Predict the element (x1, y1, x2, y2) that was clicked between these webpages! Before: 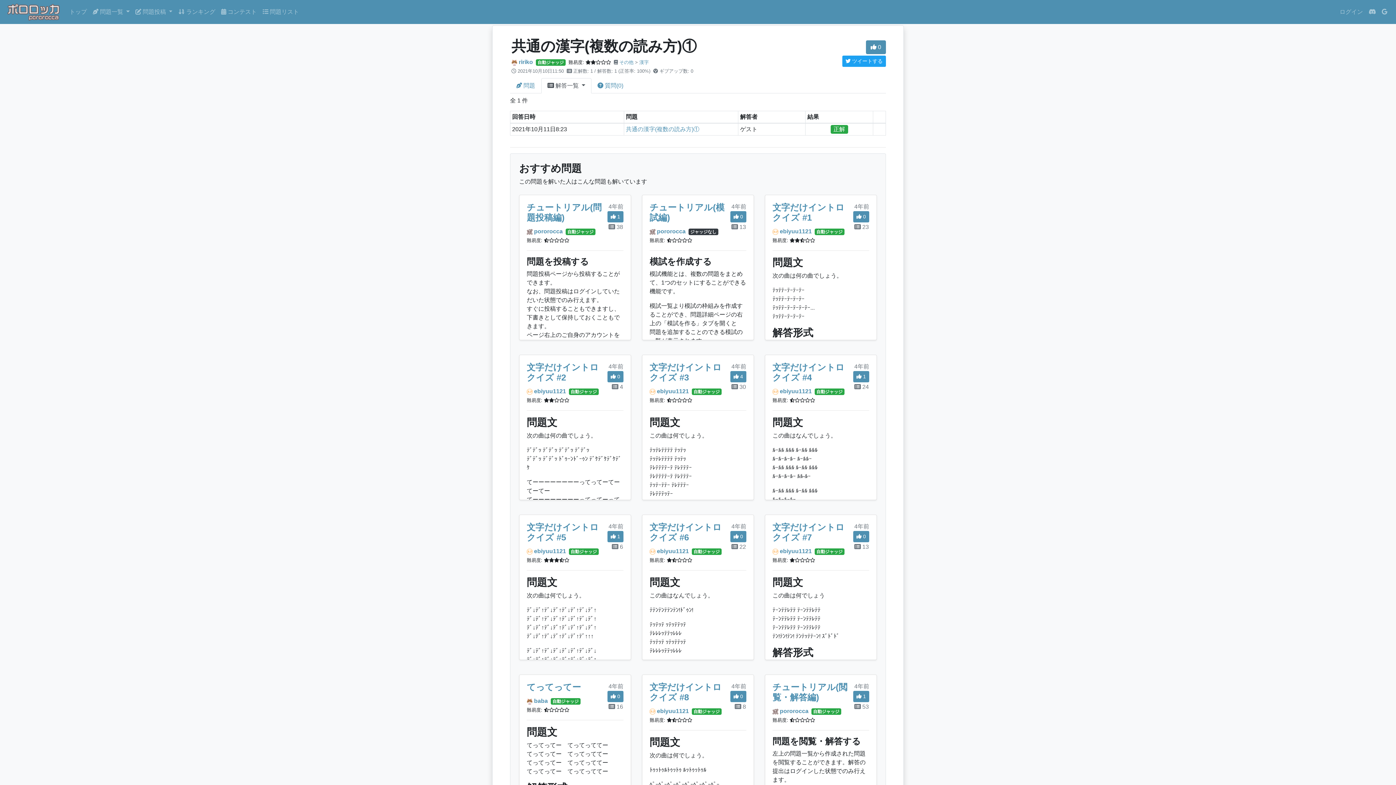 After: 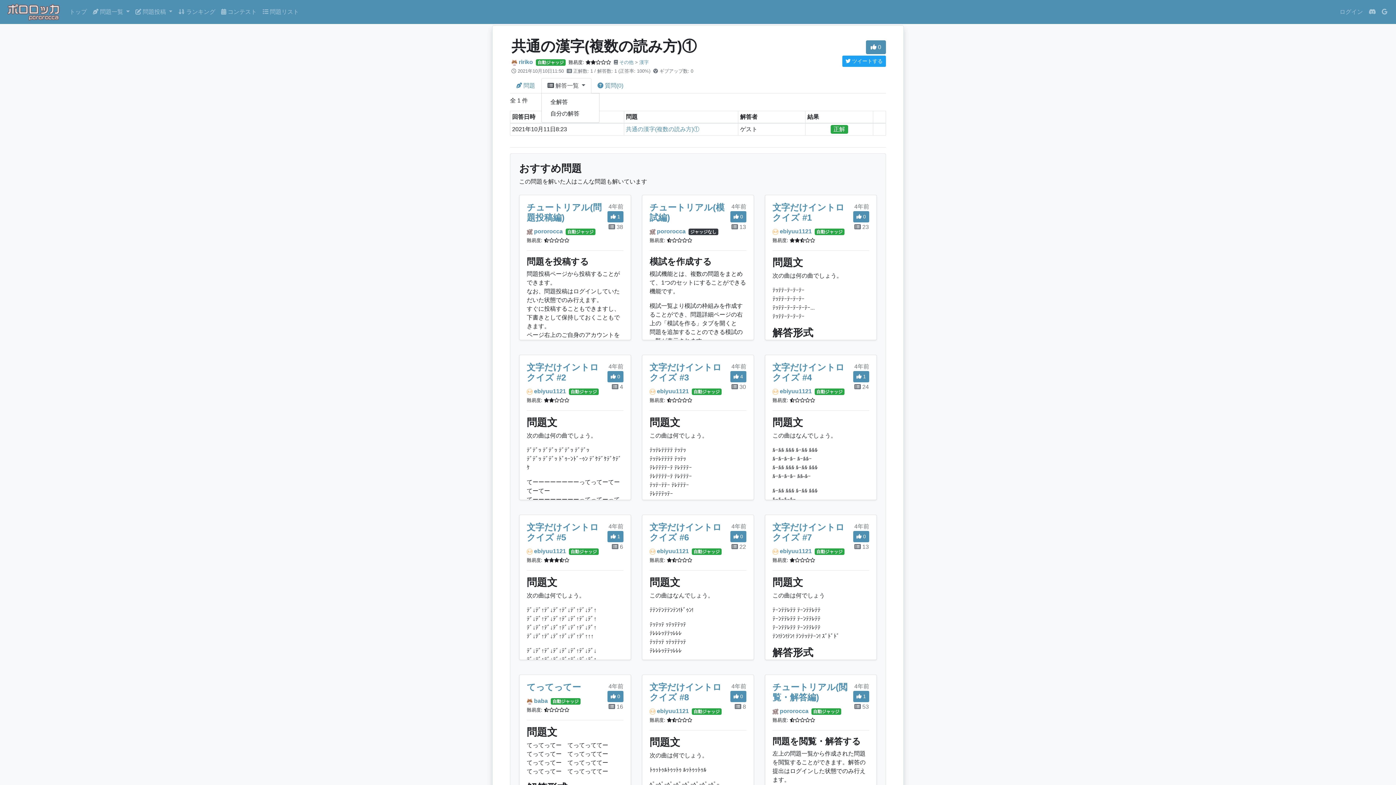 Action: bbox: (541, 78, 591, 93) label:  解答一覧 